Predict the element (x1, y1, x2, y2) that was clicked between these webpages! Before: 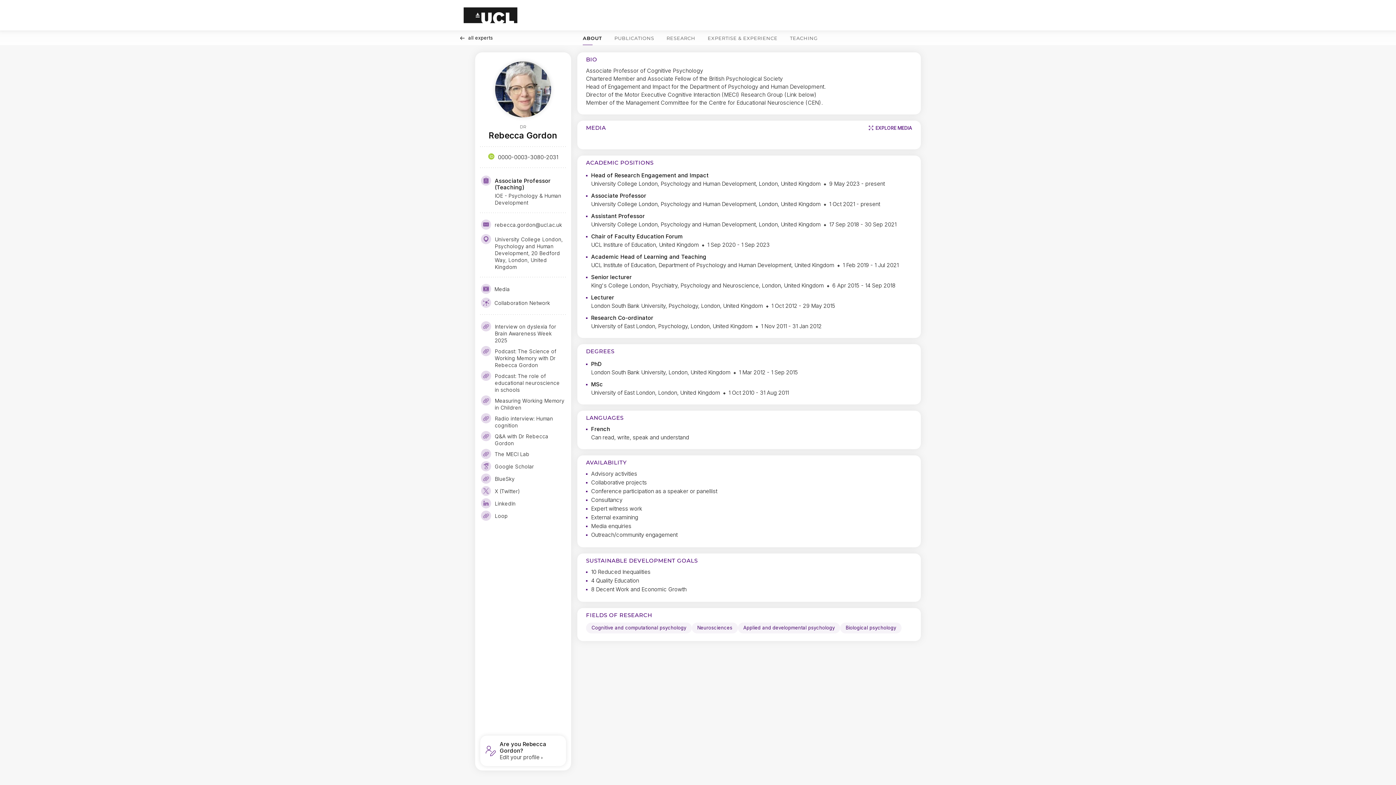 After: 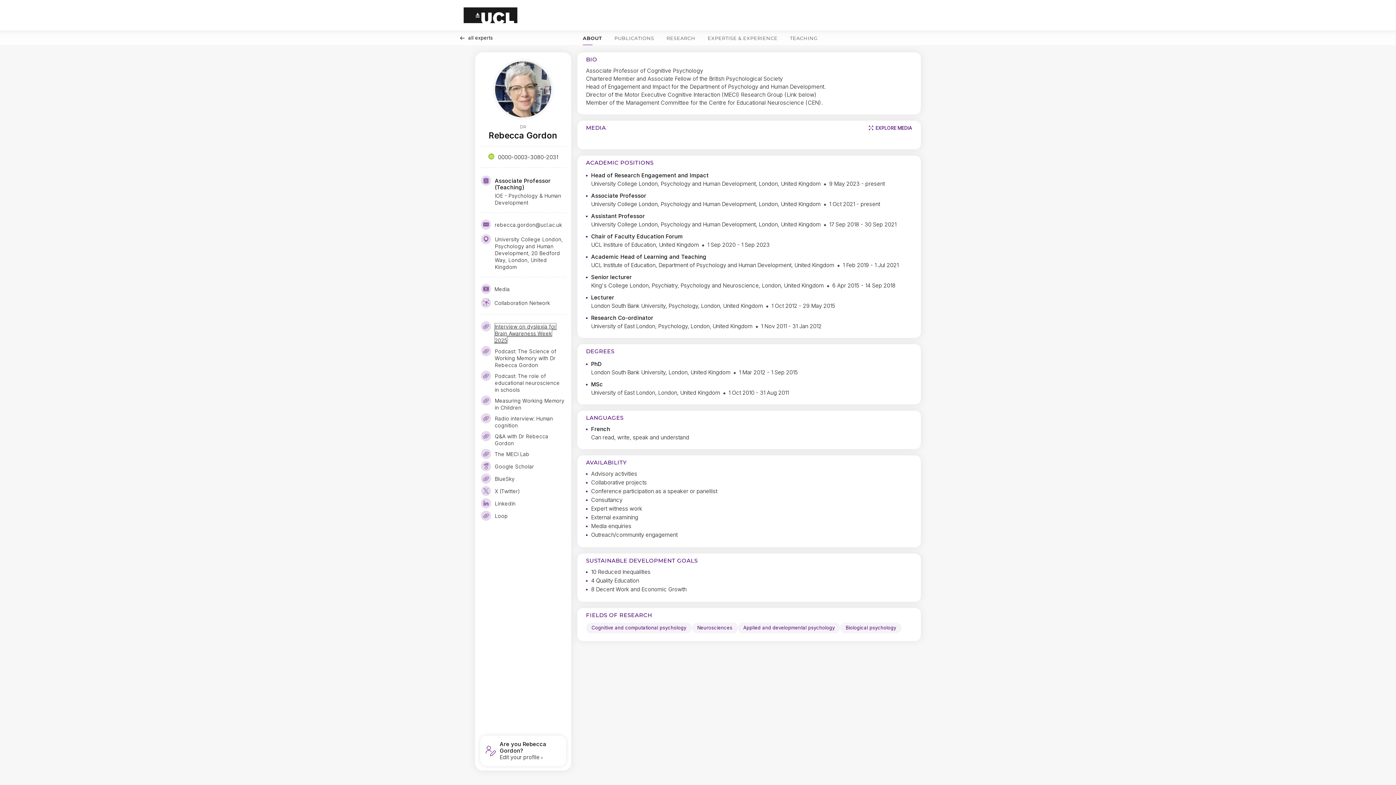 Action: label: Interview on dyslexia for Brain Awareness Week 2025 bbox: (494, 323, 556, 343)